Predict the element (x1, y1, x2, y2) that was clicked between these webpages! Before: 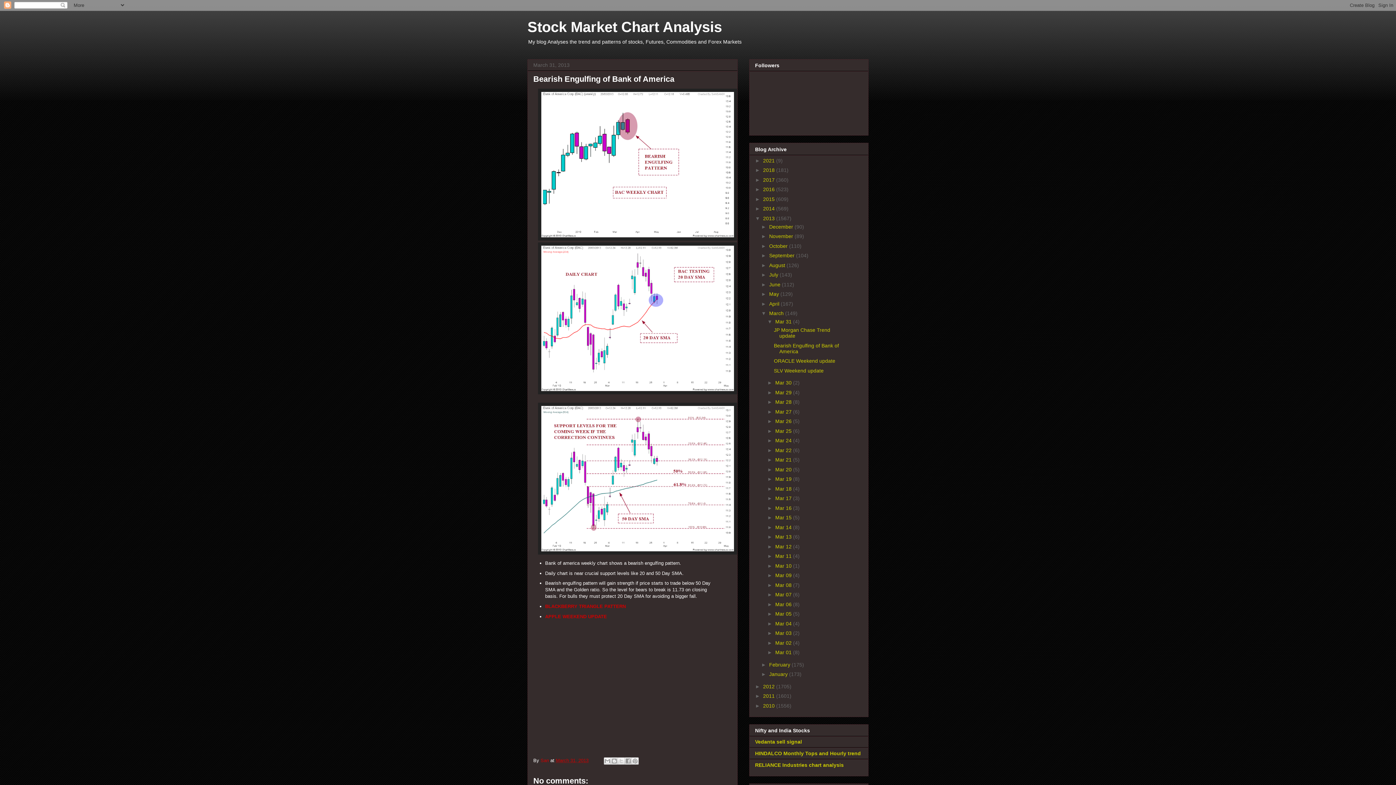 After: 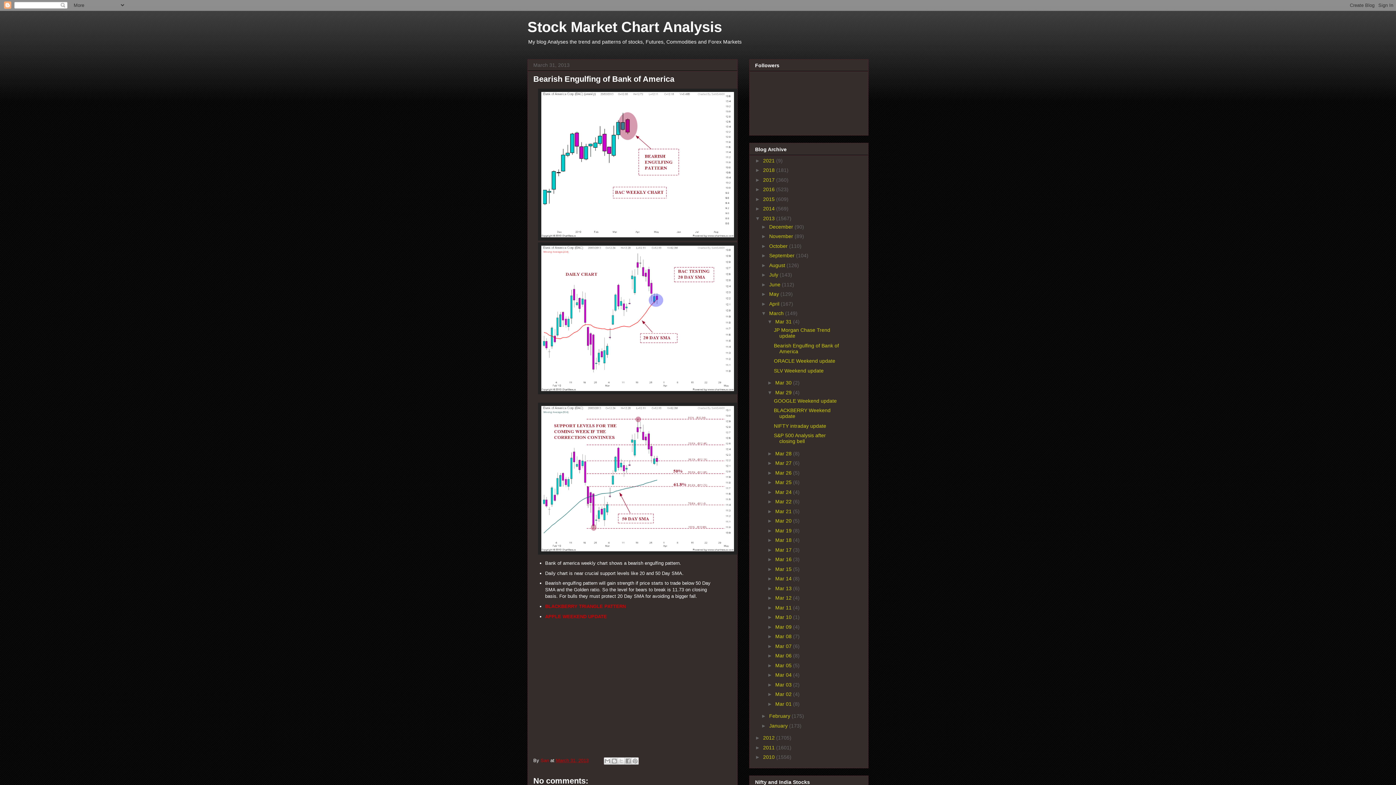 Action: bbox: (767, 389, 775, 395) label: ►  